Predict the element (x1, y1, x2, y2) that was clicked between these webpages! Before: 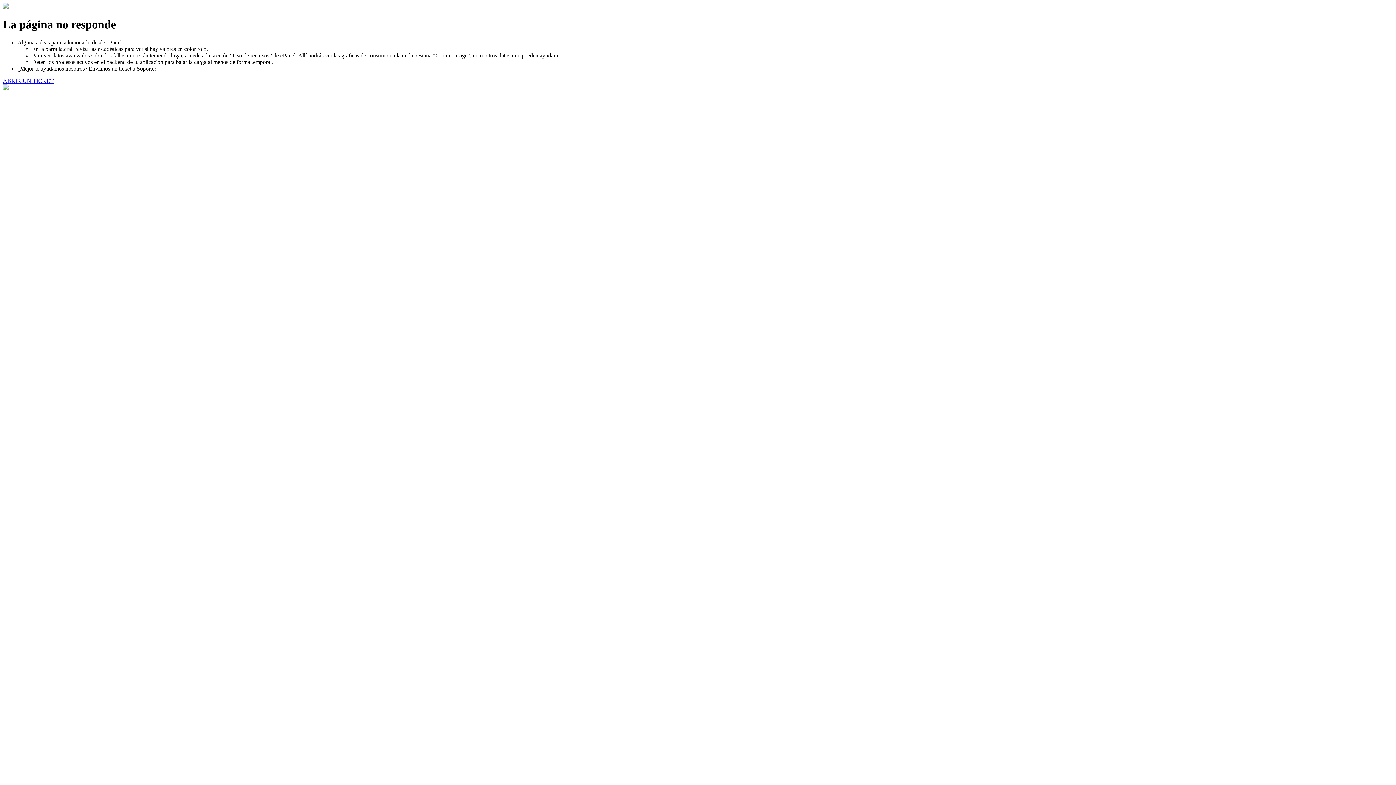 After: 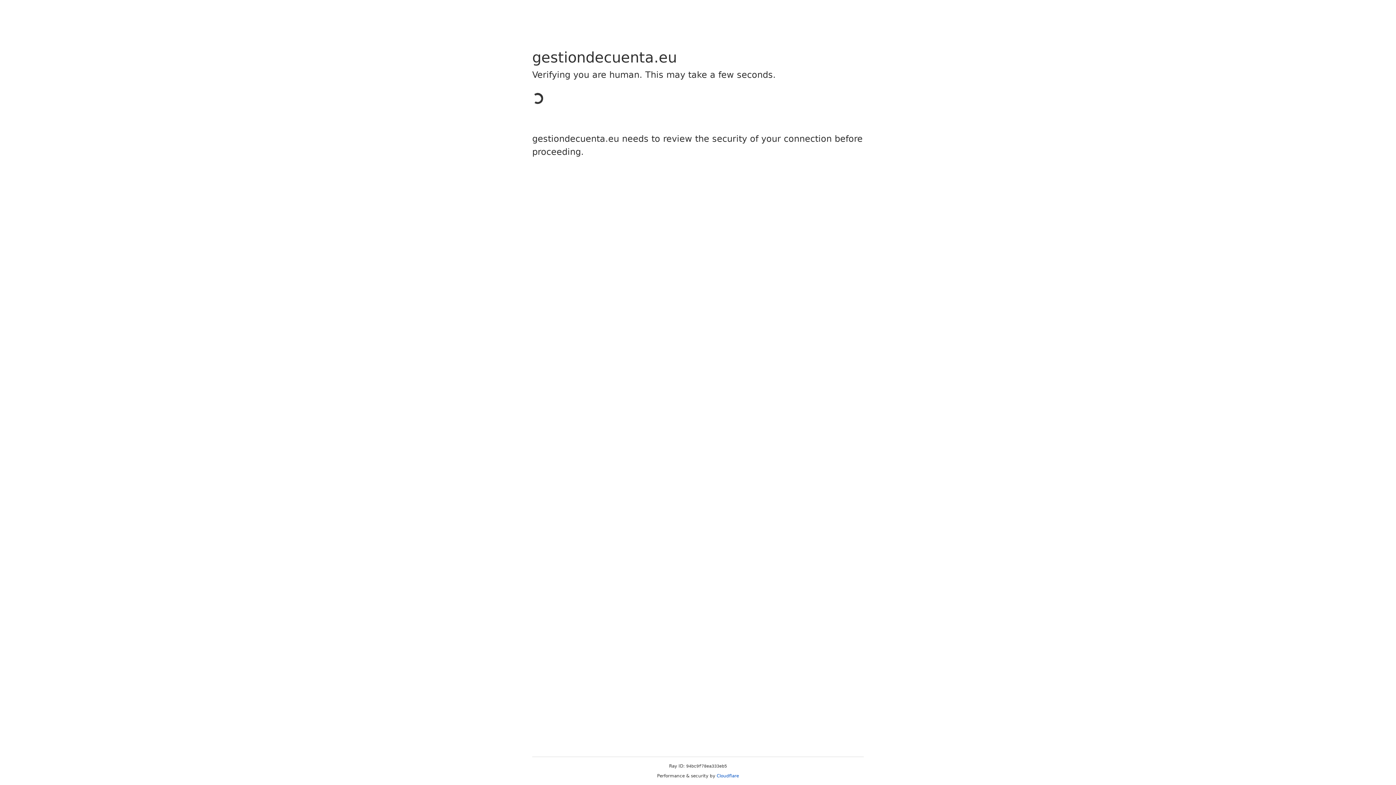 Action: bbox: (2, 77, 53, 83) label: ABRIR UN TICKET